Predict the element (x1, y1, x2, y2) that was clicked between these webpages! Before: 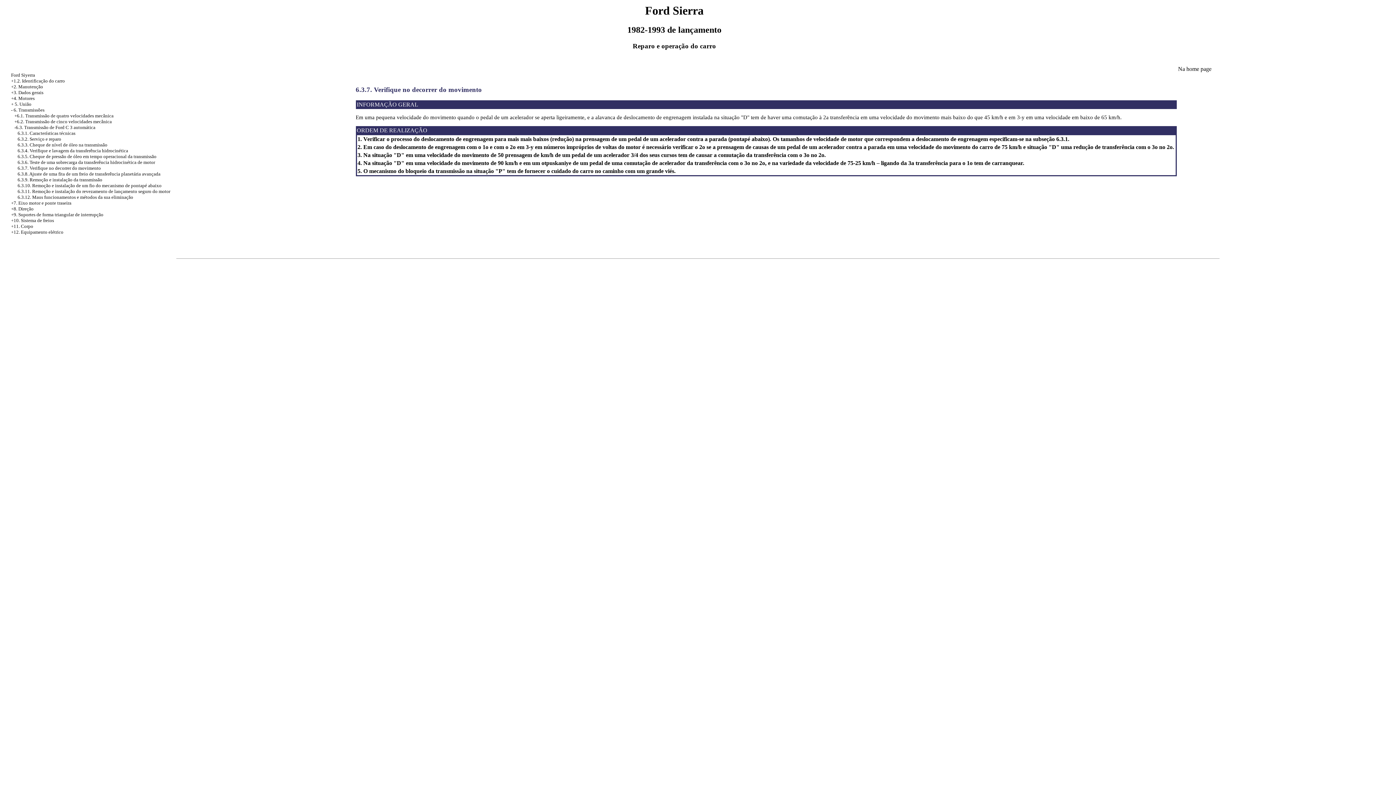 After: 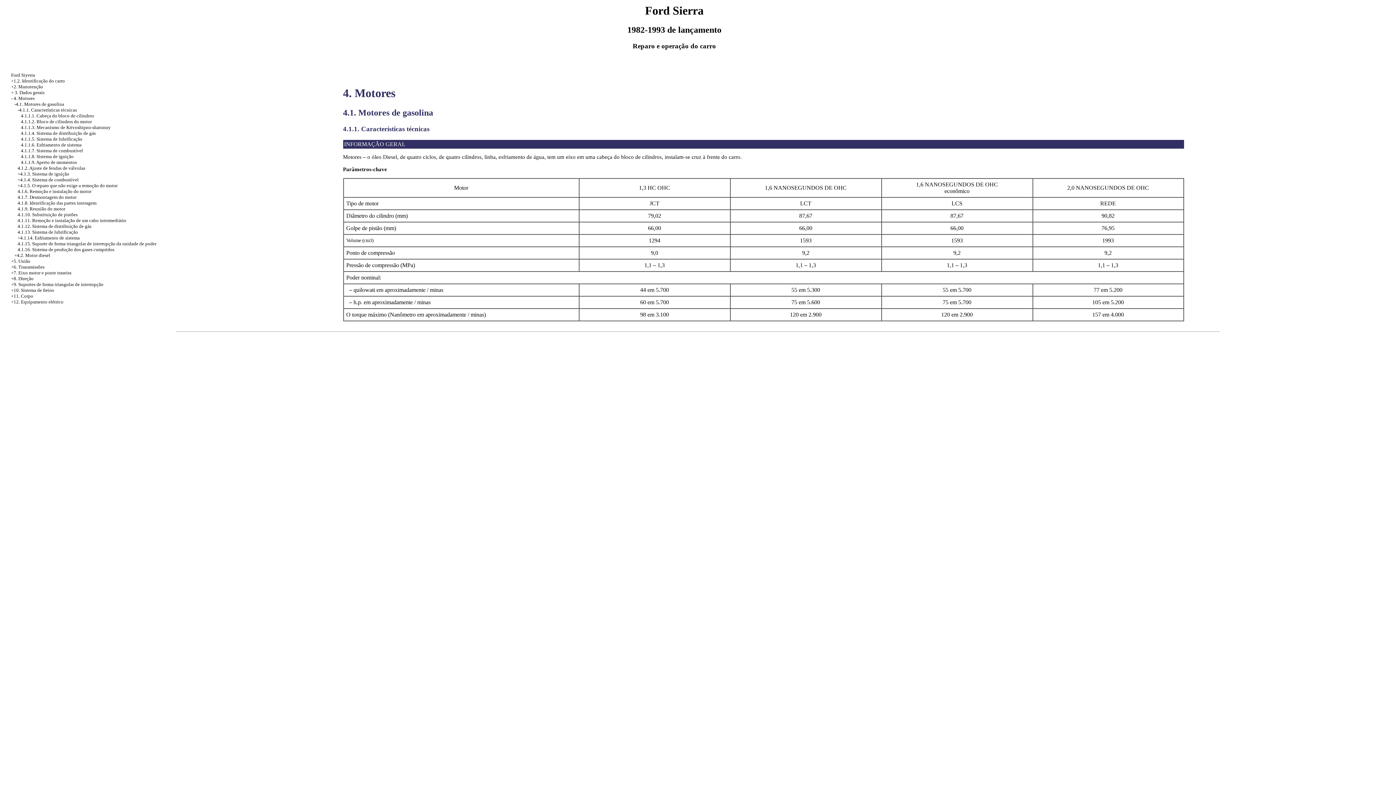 Action: bbox: (11, 95, 34, 101) label: +4. Motores